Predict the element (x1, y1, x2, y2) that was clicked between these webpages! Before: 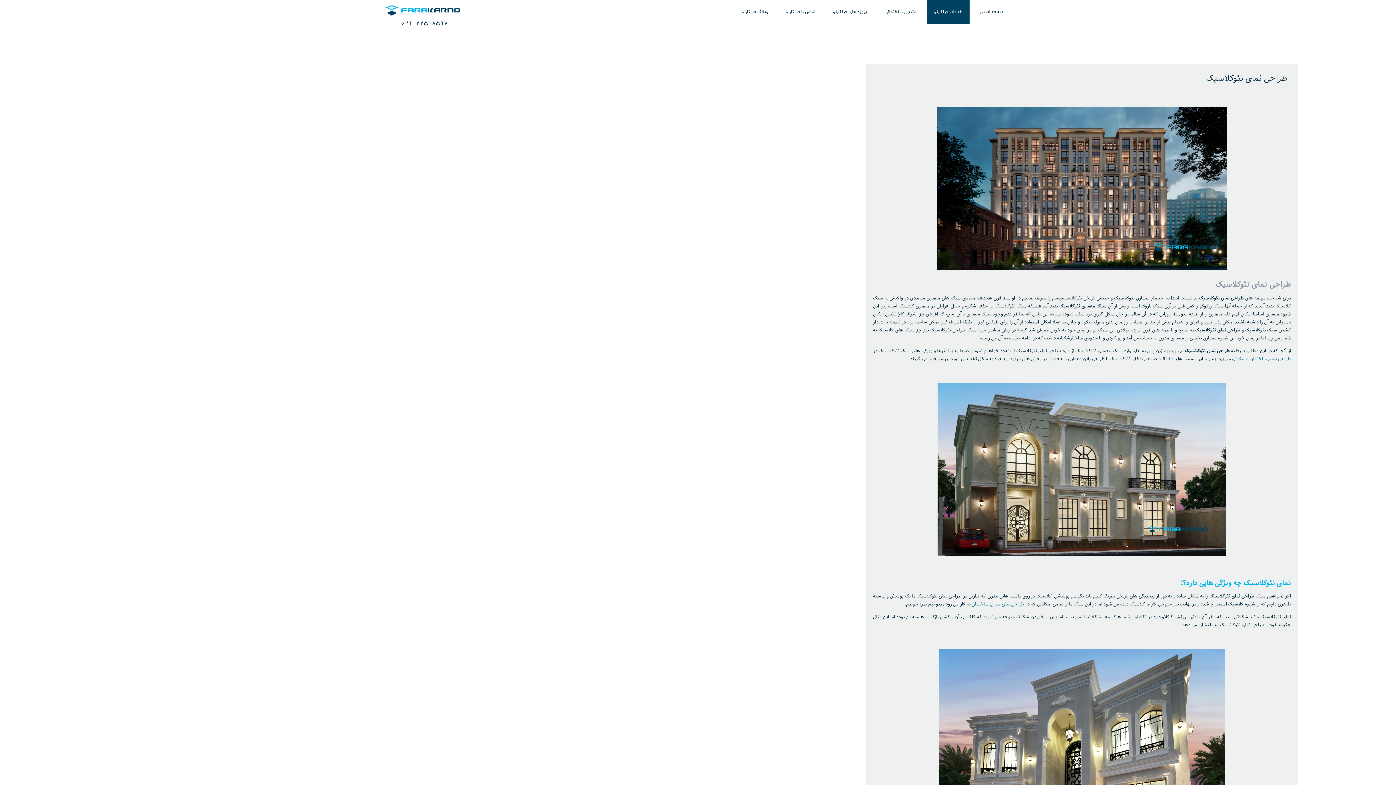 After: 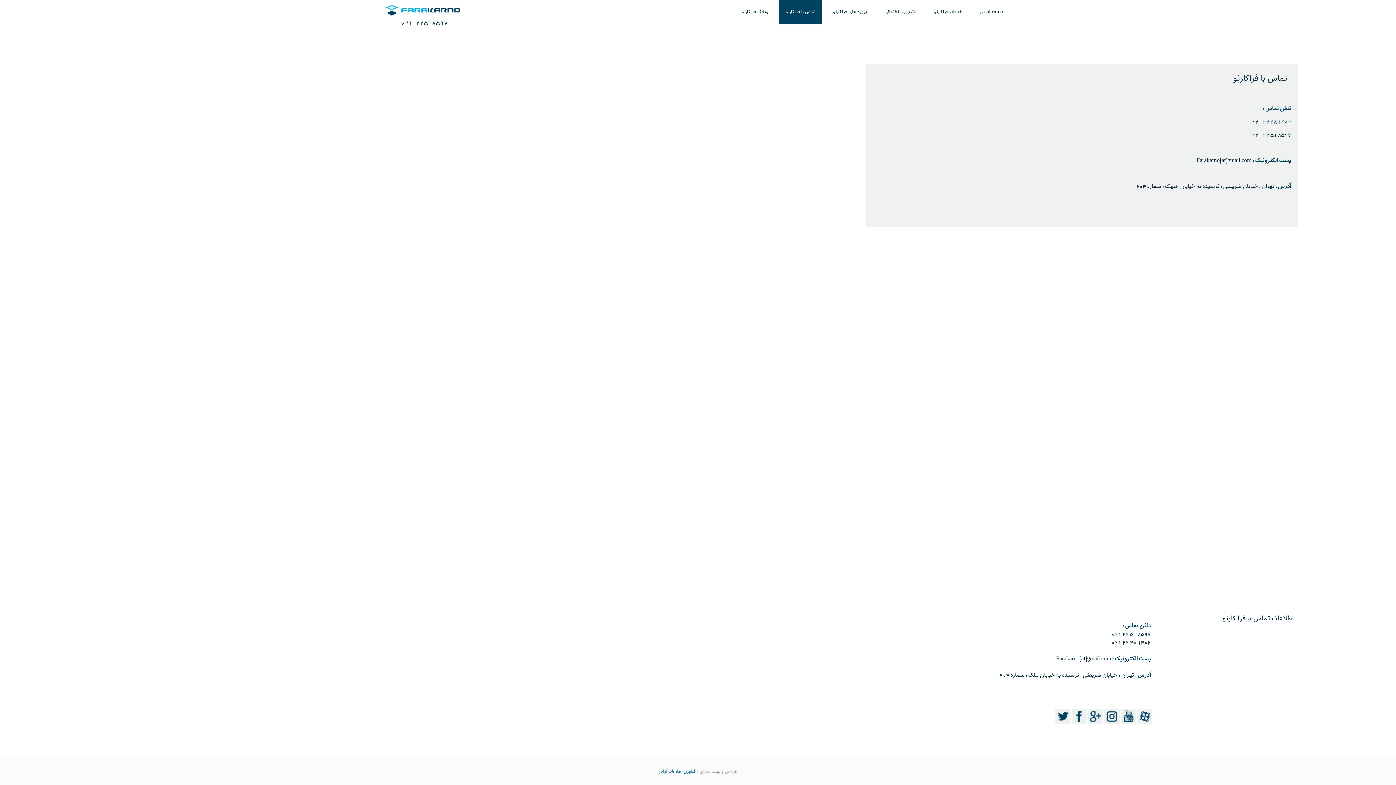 Action: label: تماس با فراکارنو bbox: (778, 0, 822, 24)